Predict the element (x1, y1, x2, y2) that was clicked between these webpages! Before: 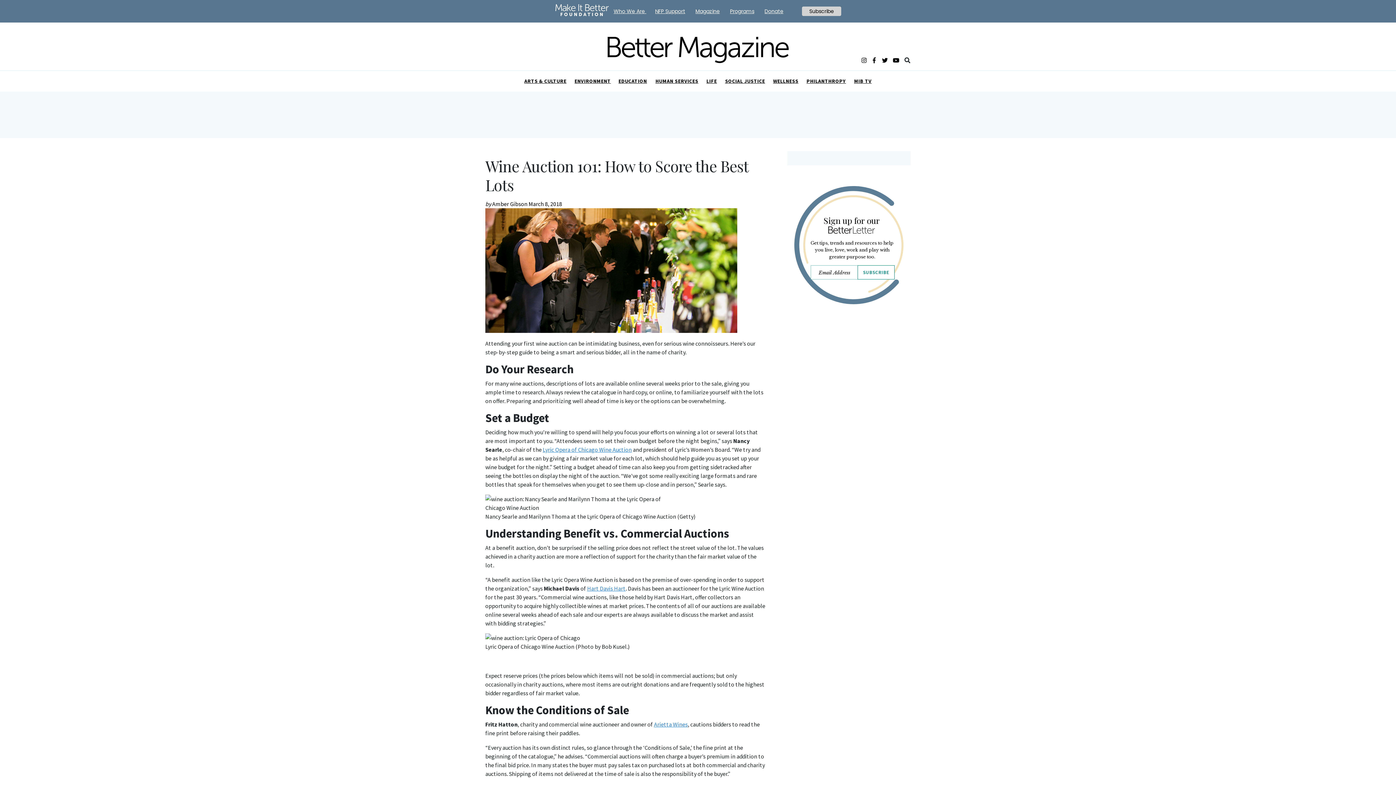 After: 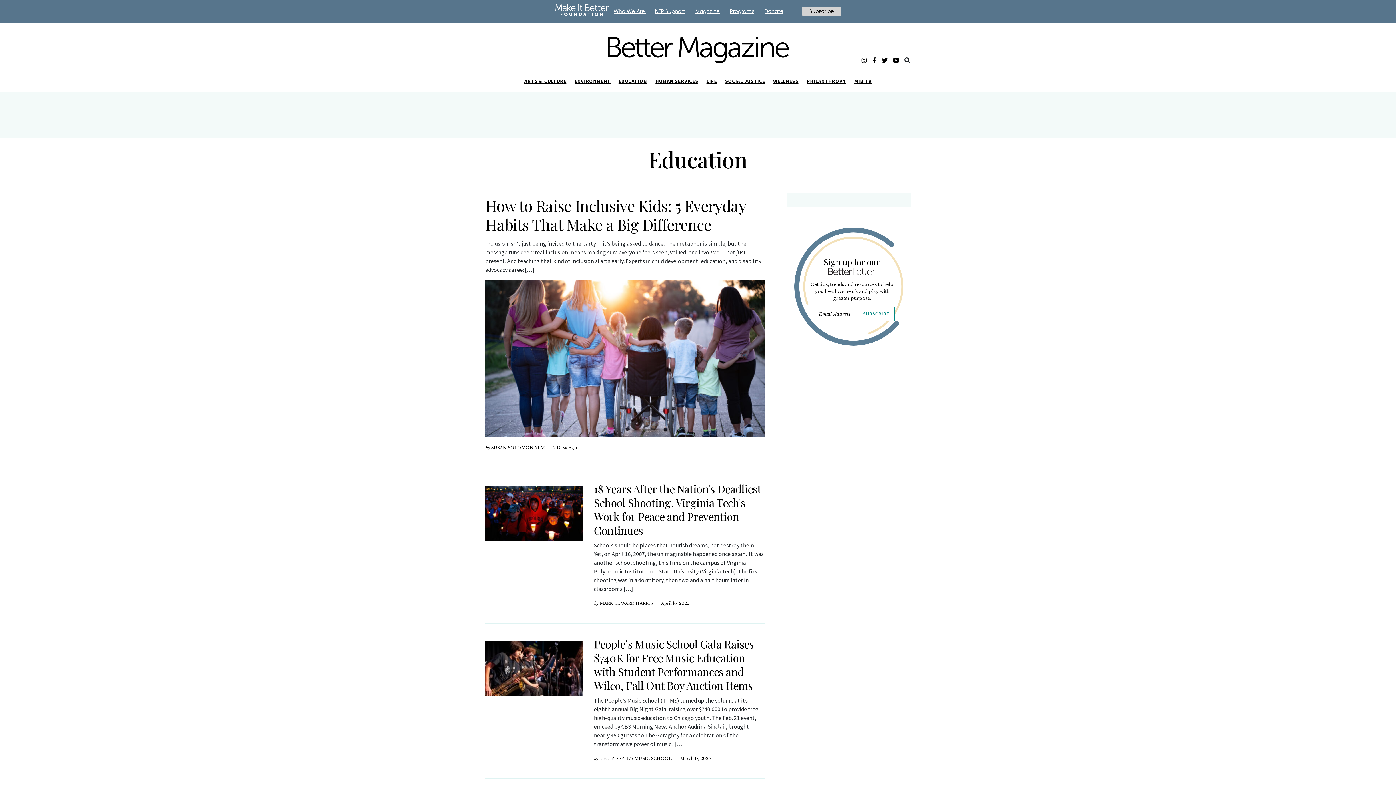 Action: label: EDUCATION bbox: (615, 70, 651, 91)